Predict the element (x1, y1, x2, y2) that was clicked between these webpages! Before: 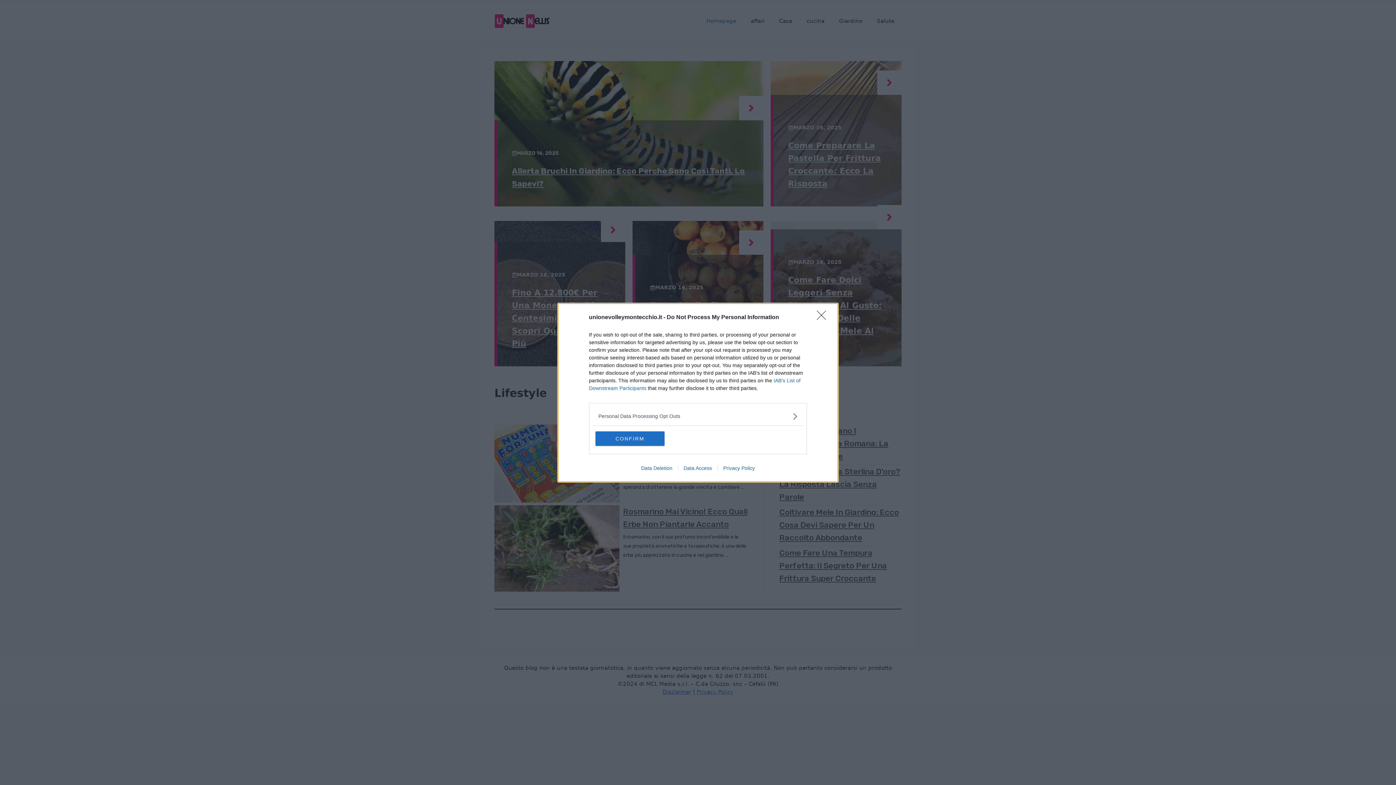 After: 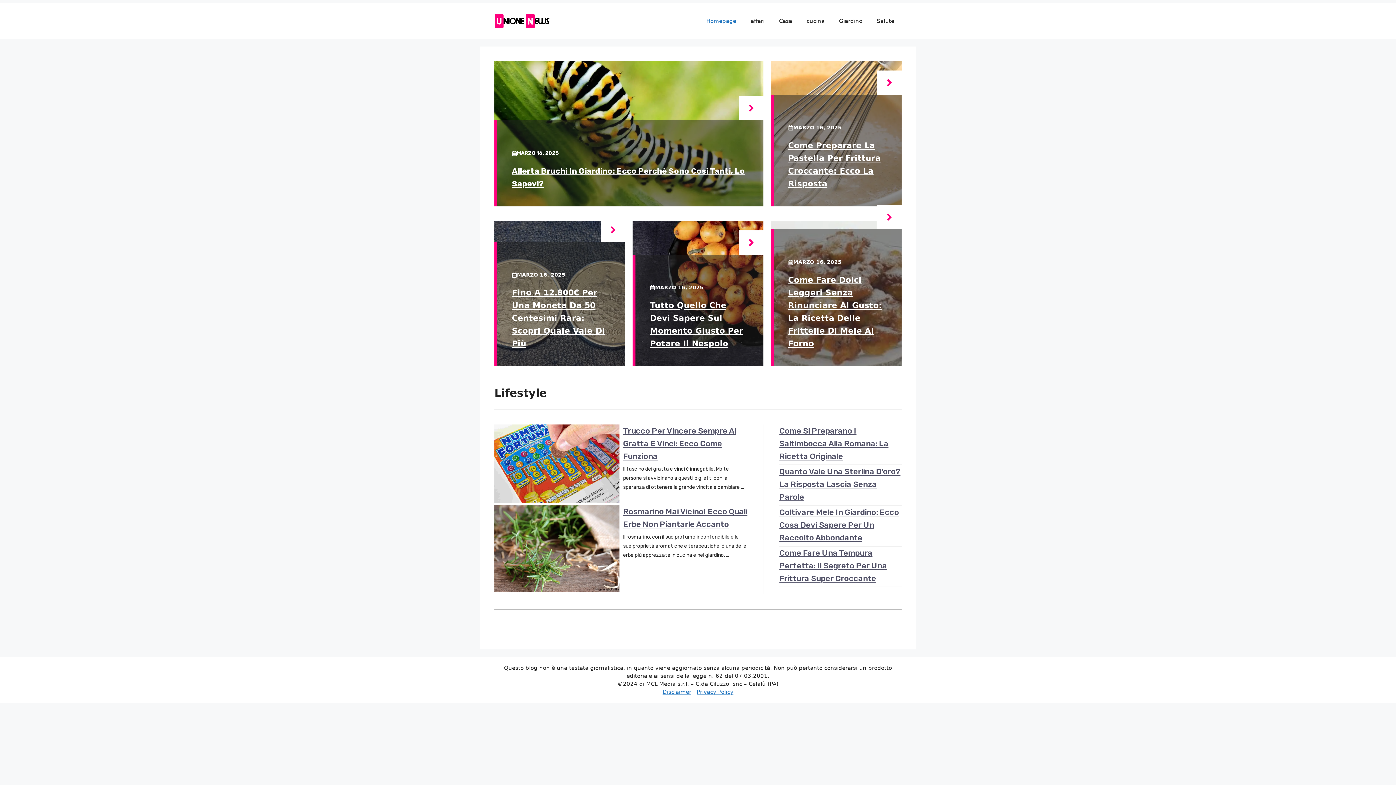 Action: bbox: (595, 431, 664, 446) label: CONFIRM